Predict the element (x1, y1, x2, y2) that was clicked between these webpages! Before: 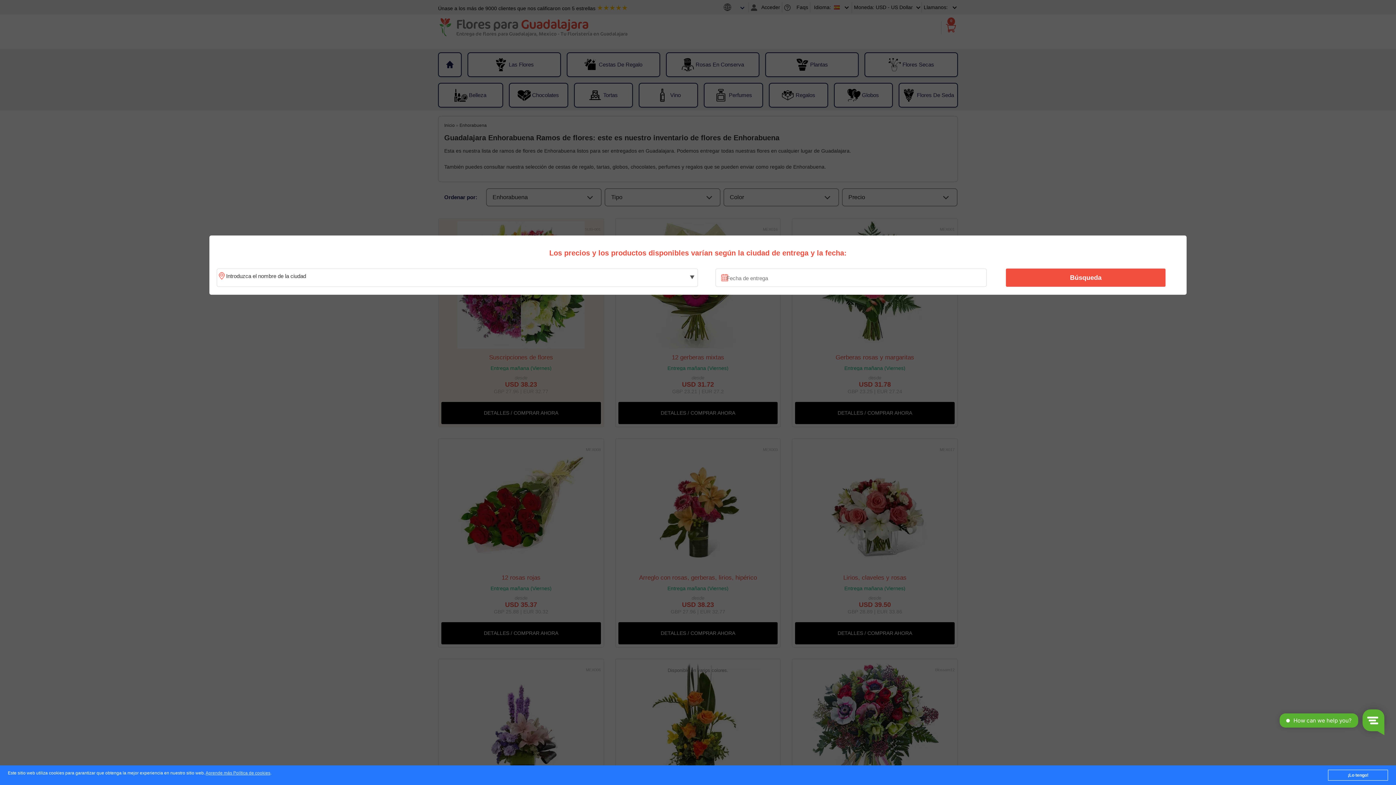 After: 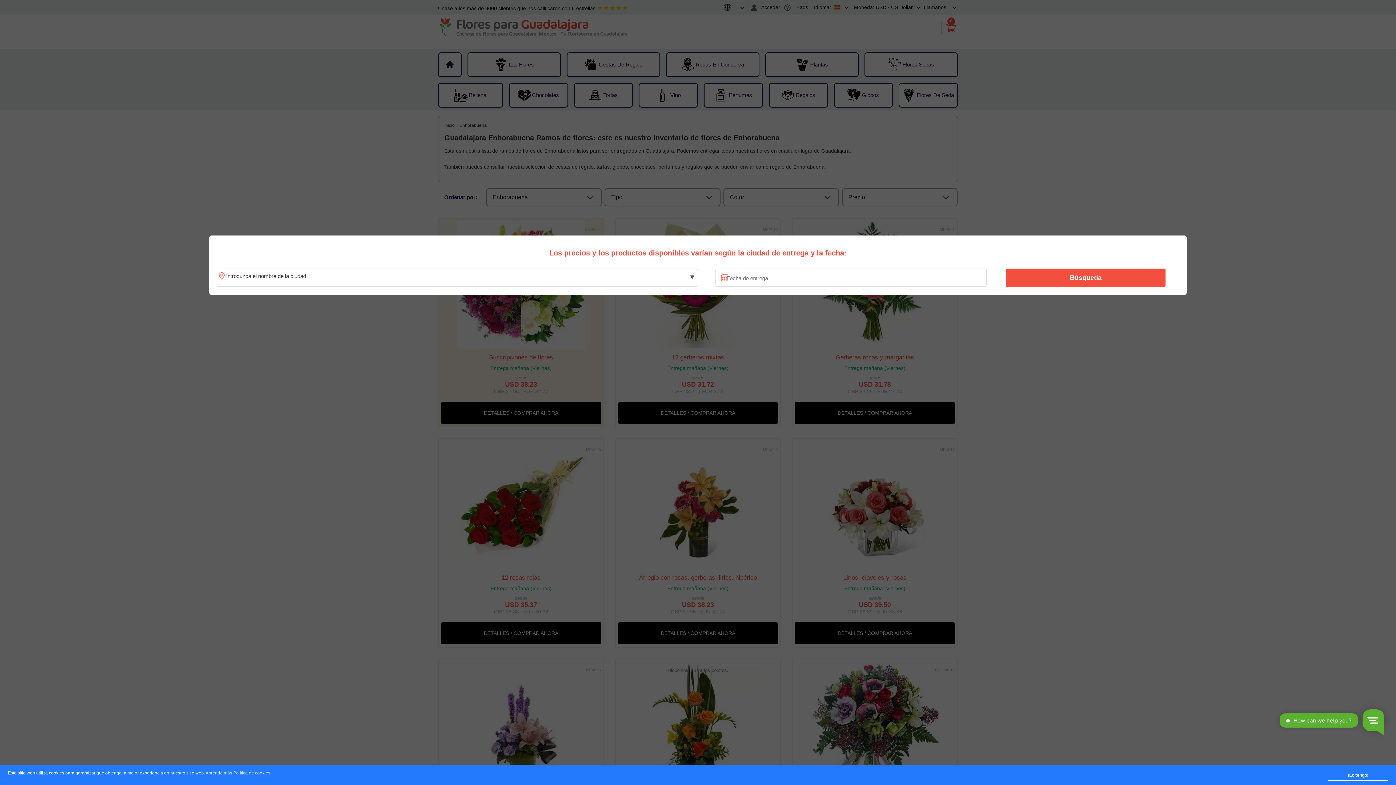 Action: bbox: (1010, 270, 1161, 285) label: Búsqueda